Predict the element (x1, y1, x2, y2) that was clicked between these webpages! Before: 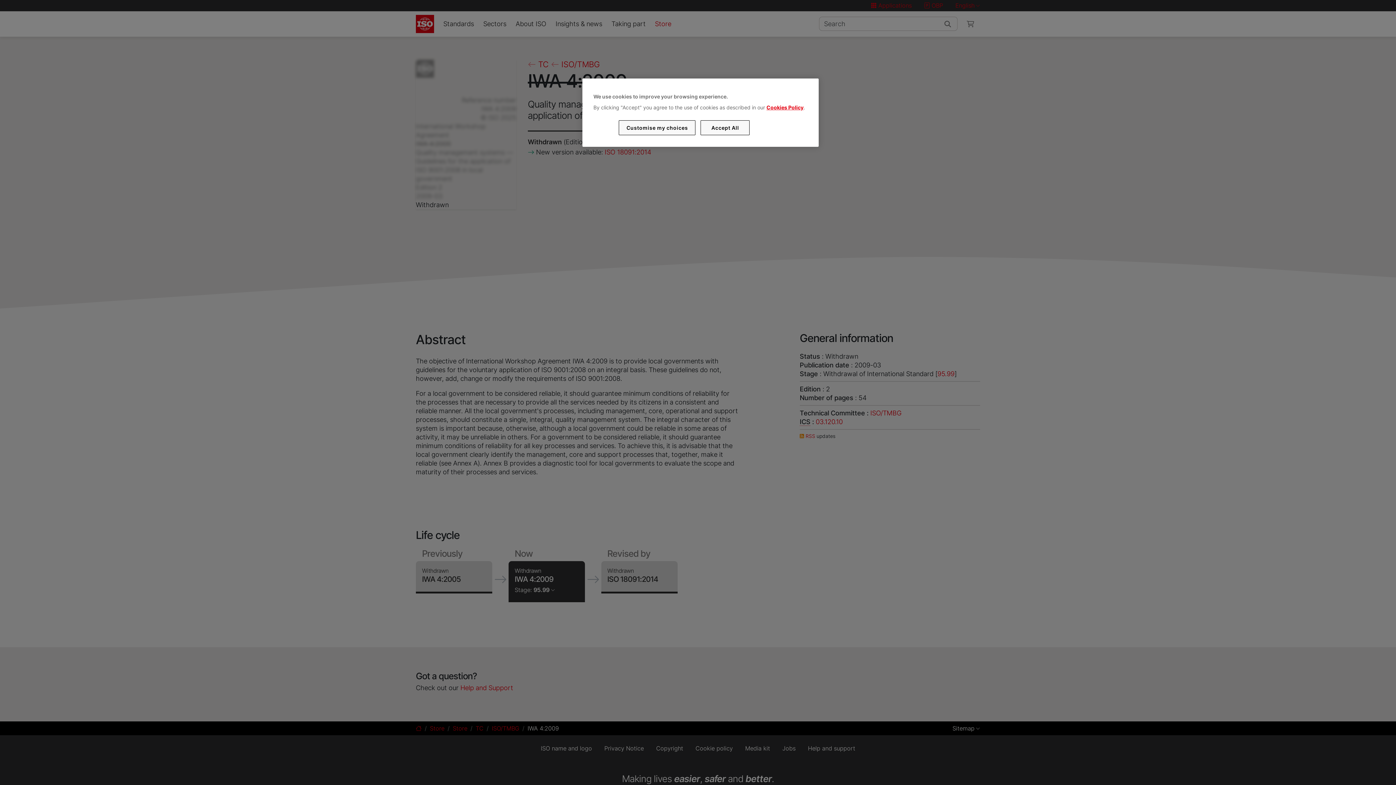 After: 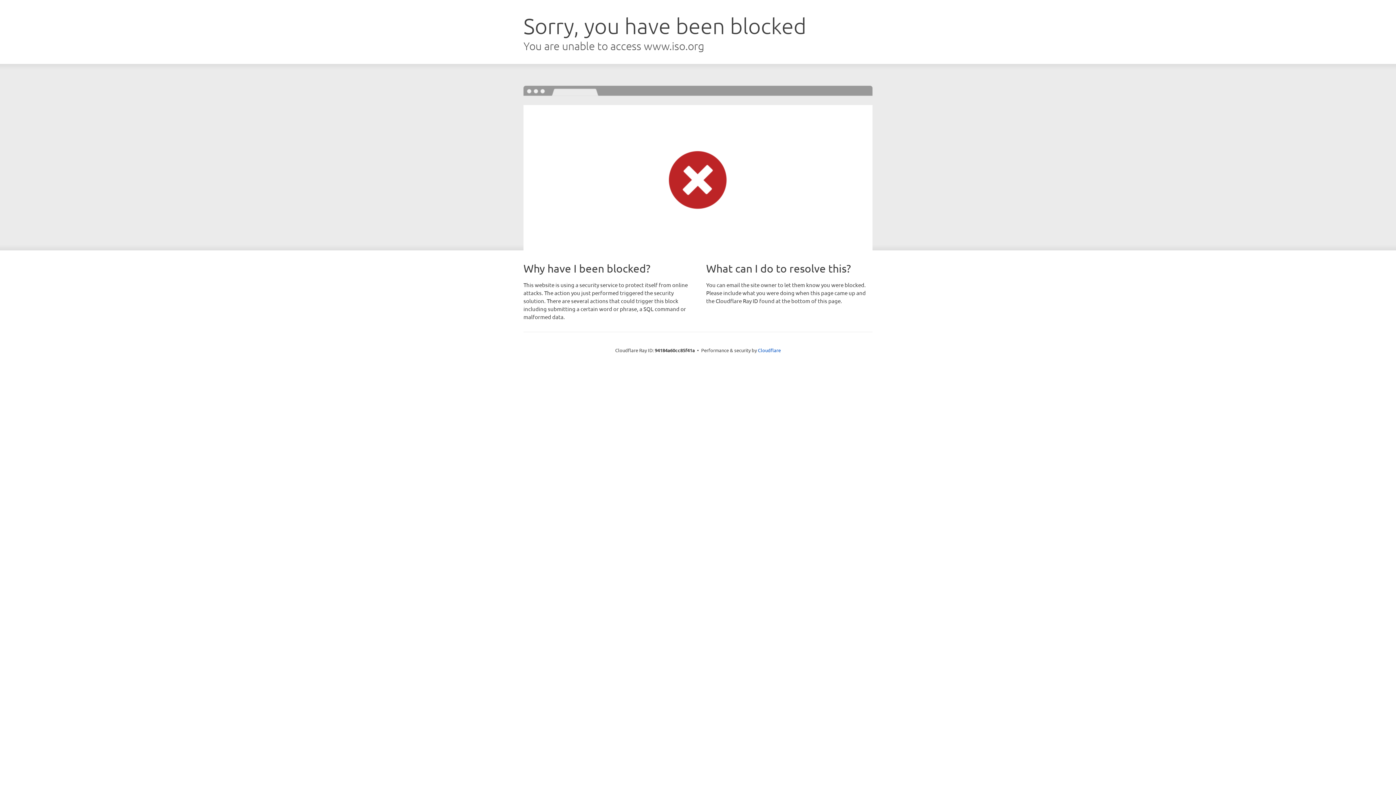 Action: label: Cookies Policy bbox: (766, 104, 803, 110)